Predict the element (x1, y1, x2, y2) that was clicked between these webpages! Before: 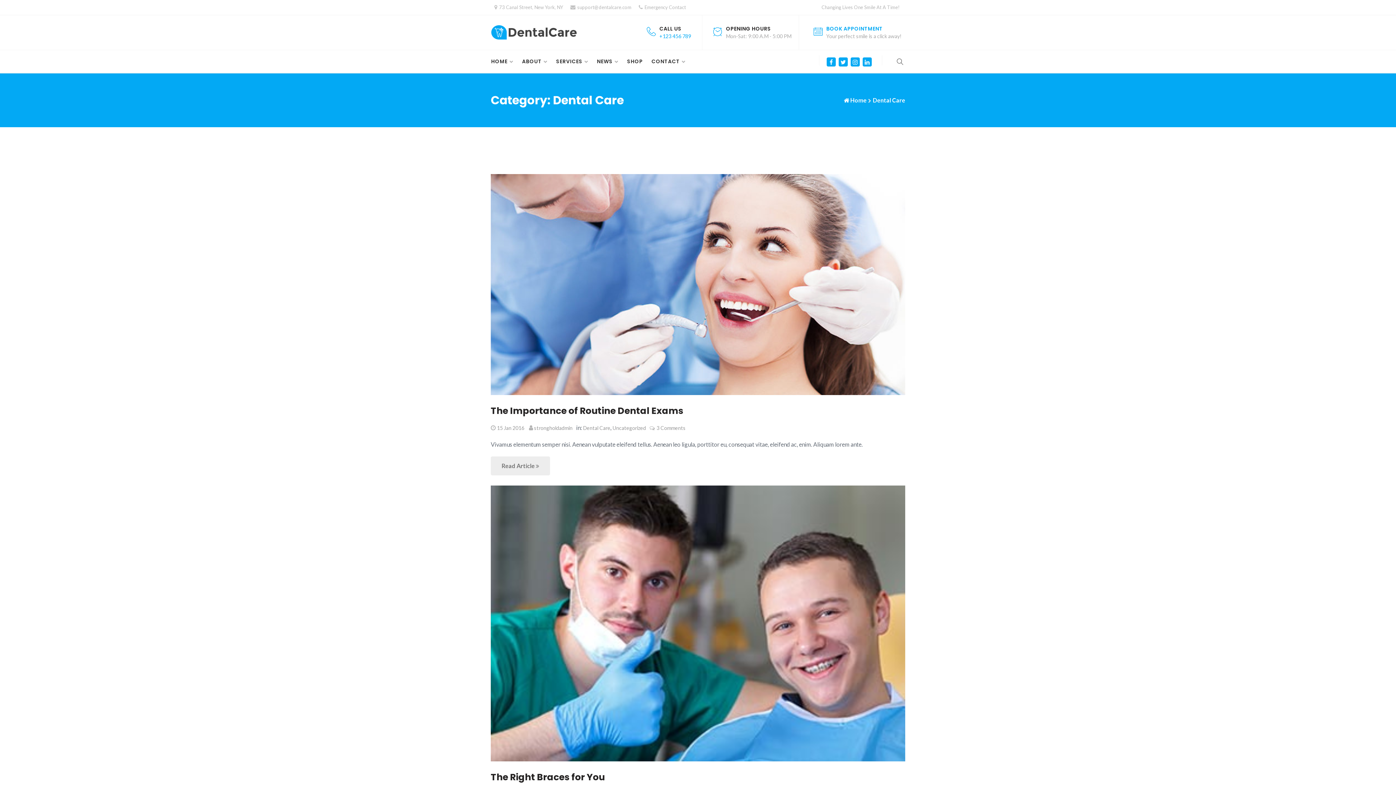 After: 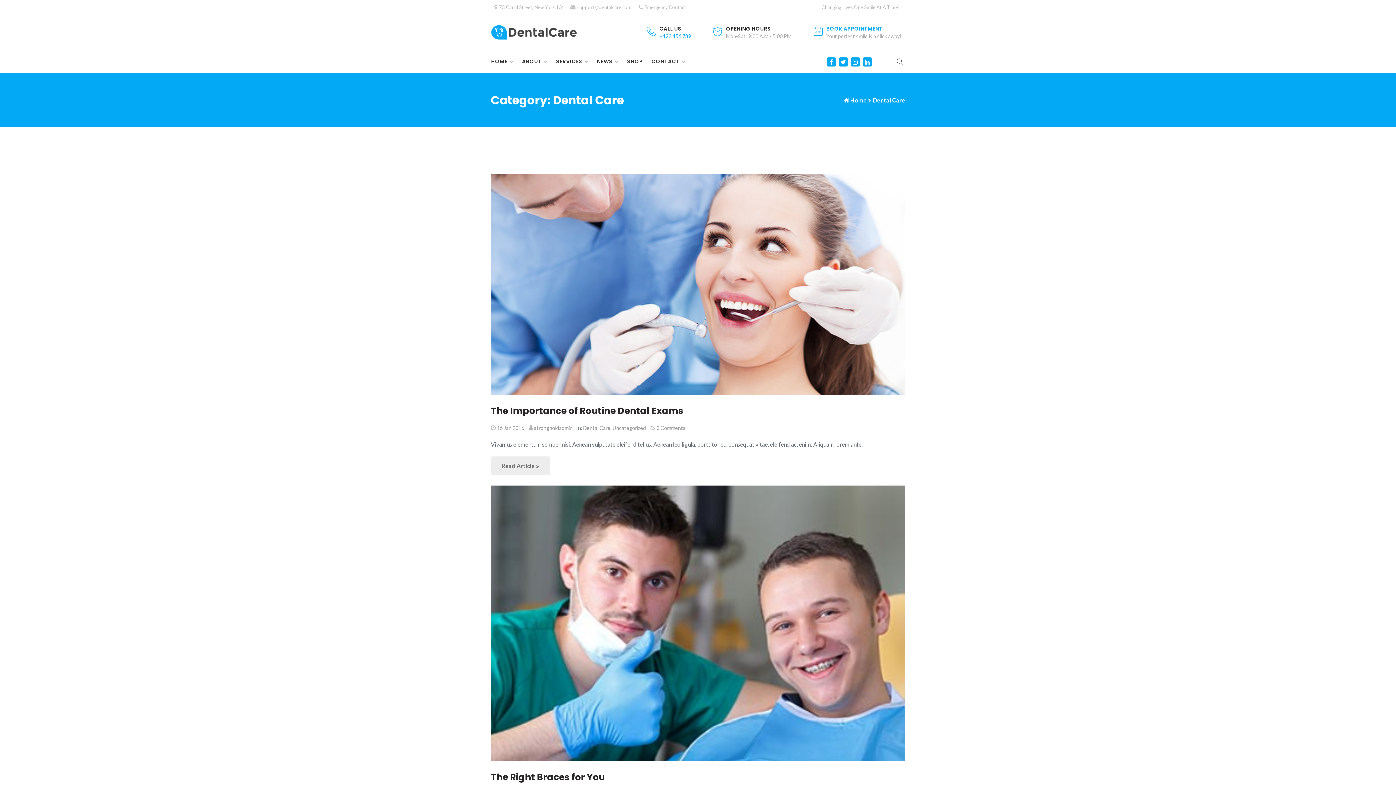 Action: bbox: (583, 425, 610, 431) label: Dental Care